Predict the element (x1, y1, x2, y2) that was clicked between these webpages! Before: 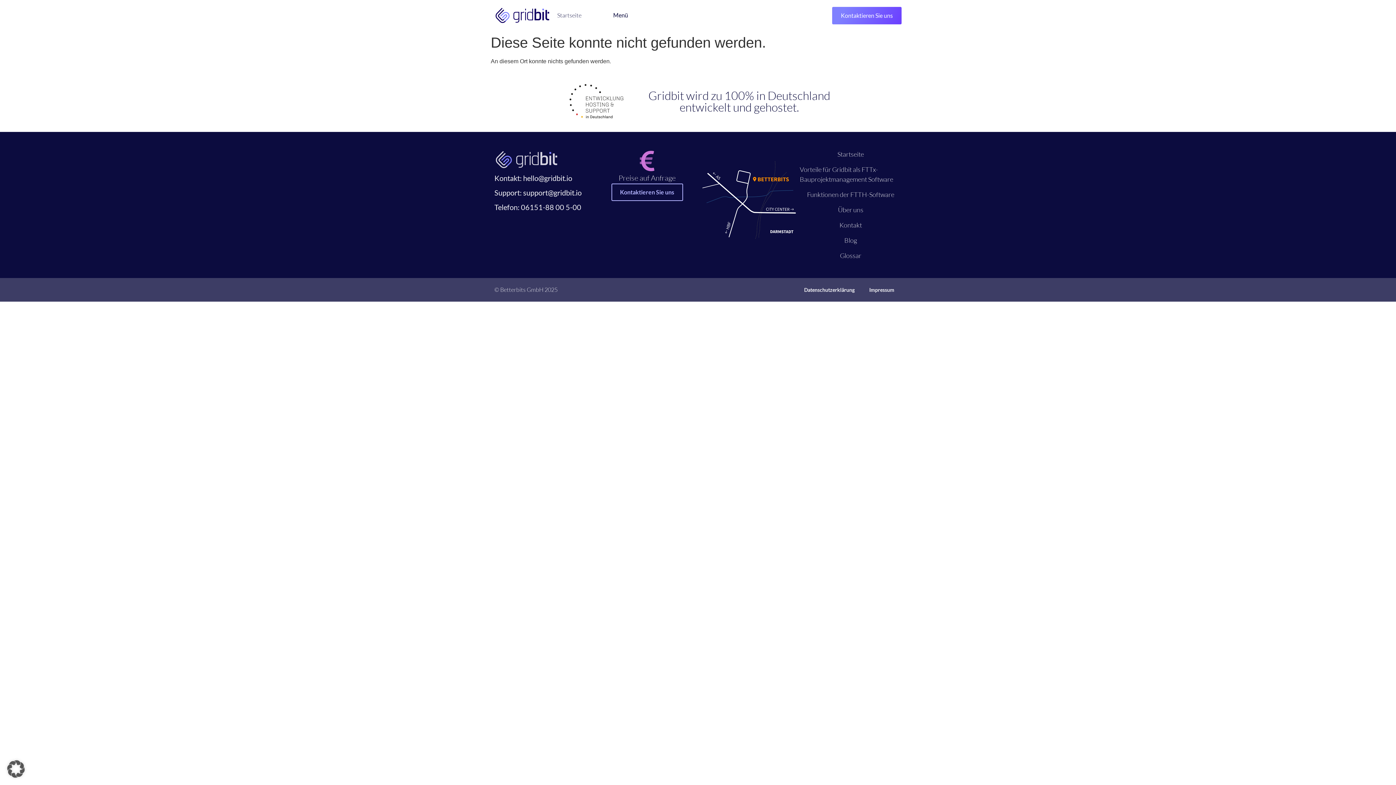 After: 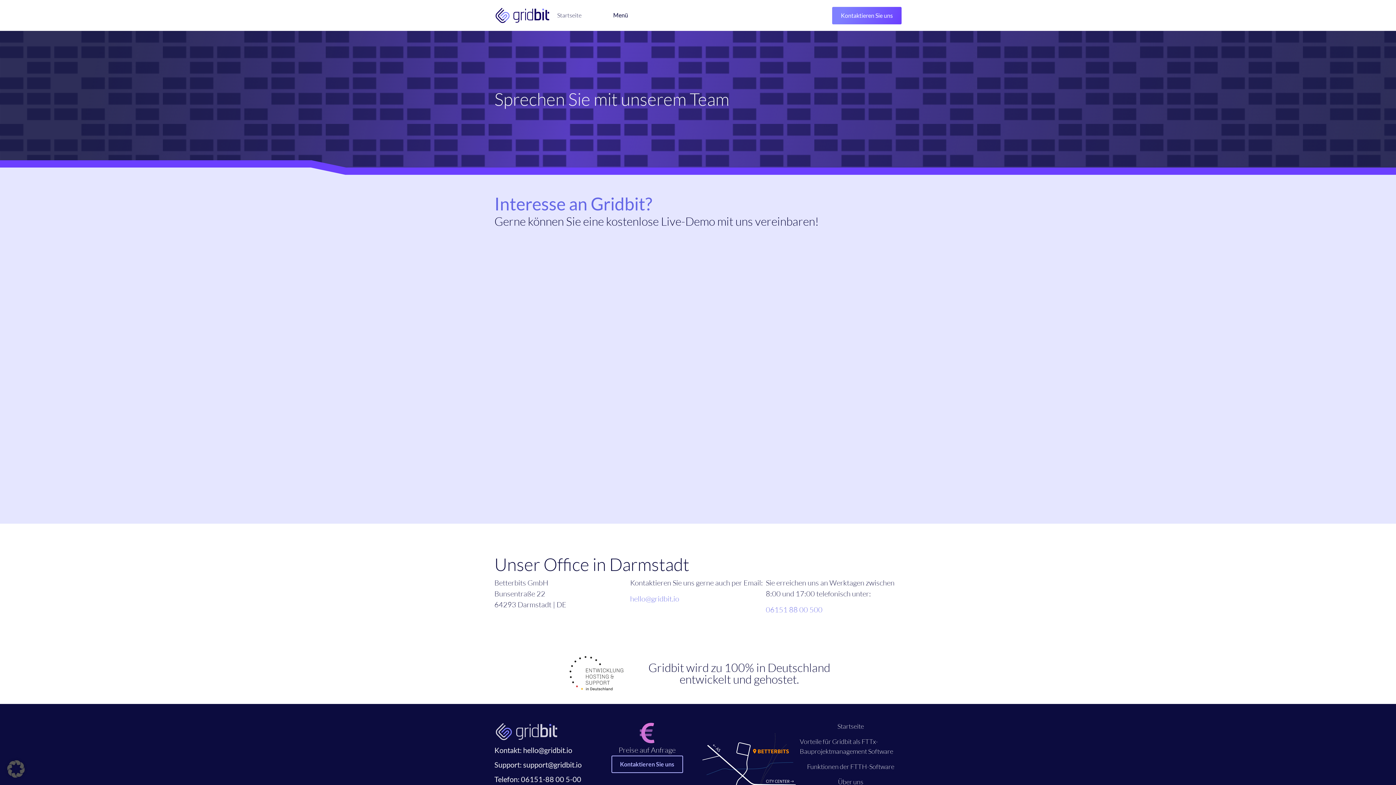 Action: bbox: (611, 183, 683, 200) label: Kontaktieren Sie uns